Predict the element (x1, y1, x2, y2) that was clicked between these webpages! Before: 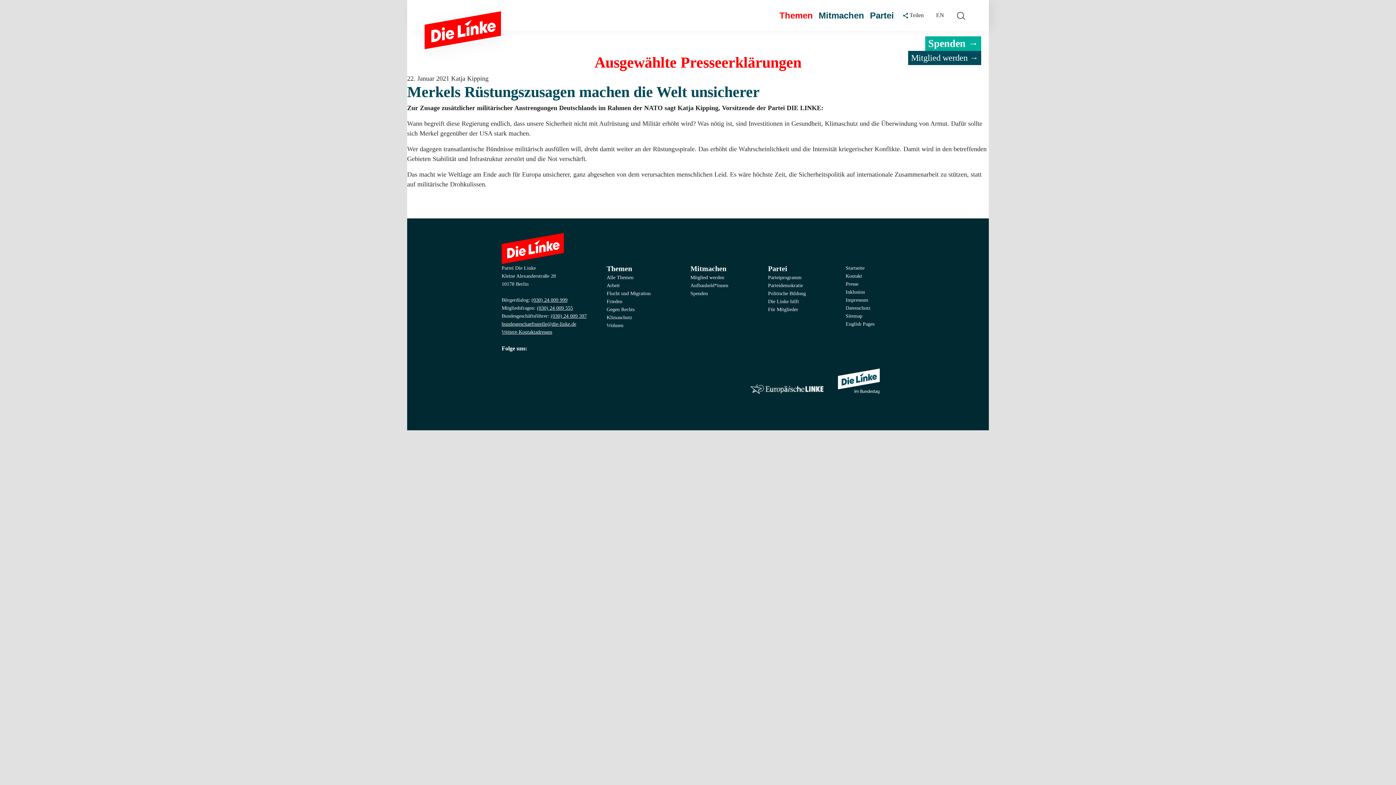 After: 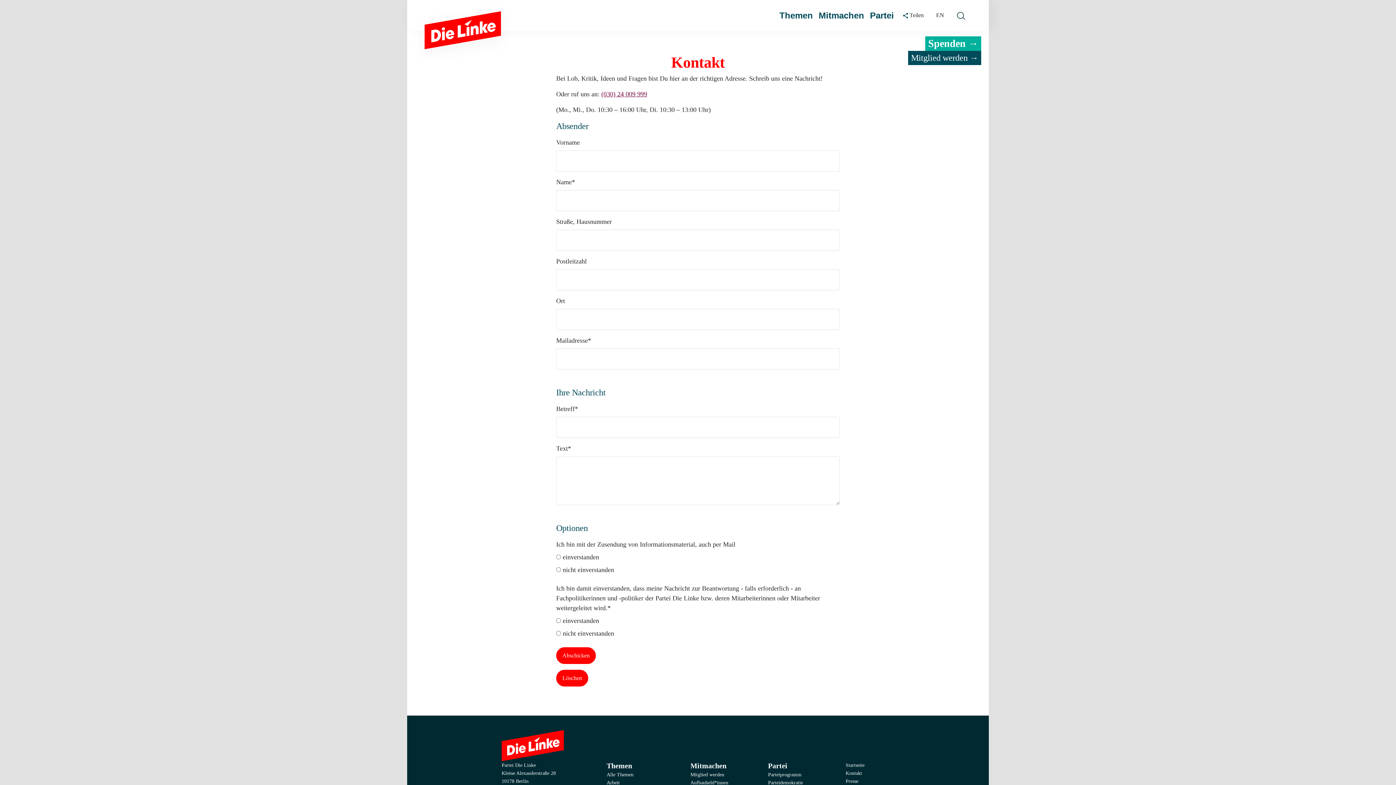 Action: label: Link zur Seite Kontakt bbox: (845, 273, 862, 278)